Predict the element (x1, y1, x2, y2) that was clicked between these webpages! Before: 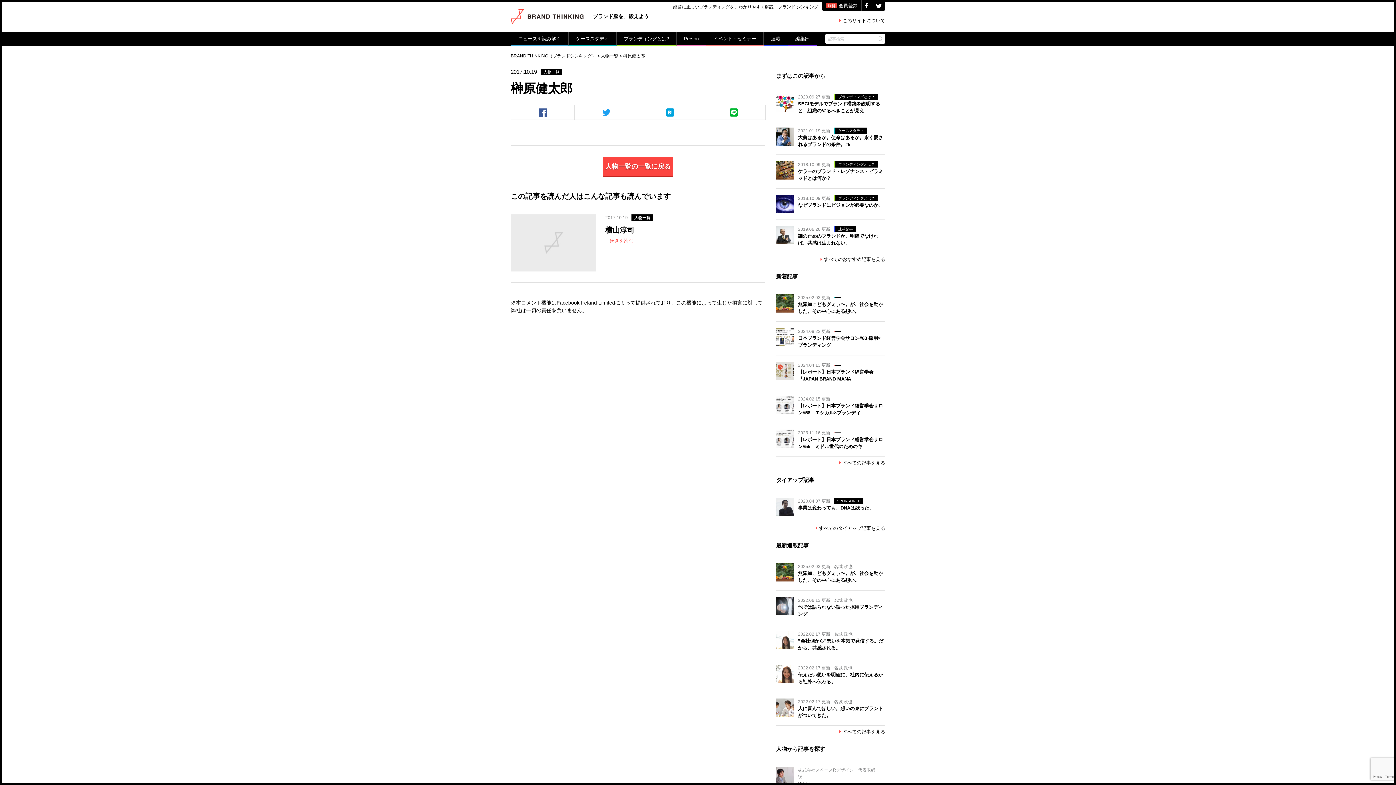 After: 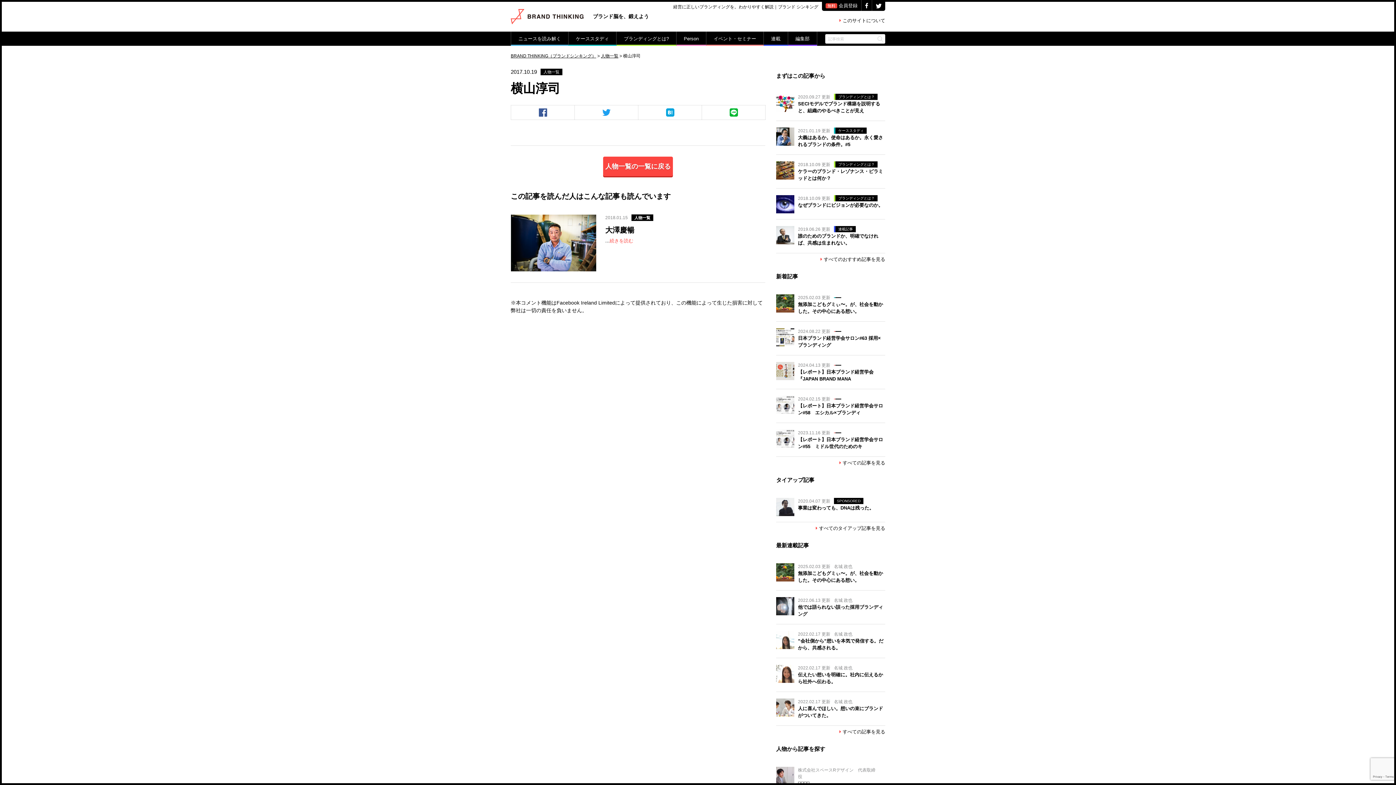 Action: label: 続きを読む bbox: (609, 238, 633, 243)